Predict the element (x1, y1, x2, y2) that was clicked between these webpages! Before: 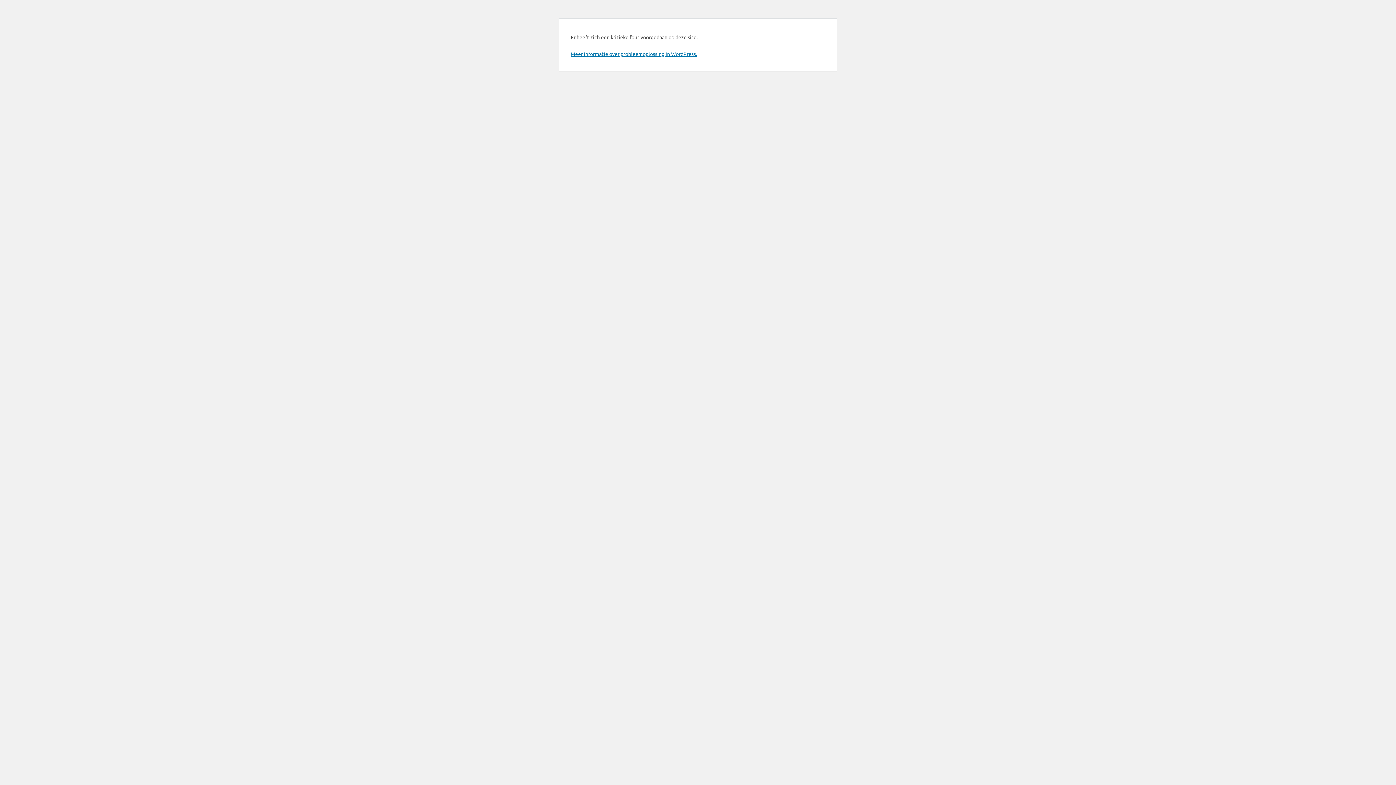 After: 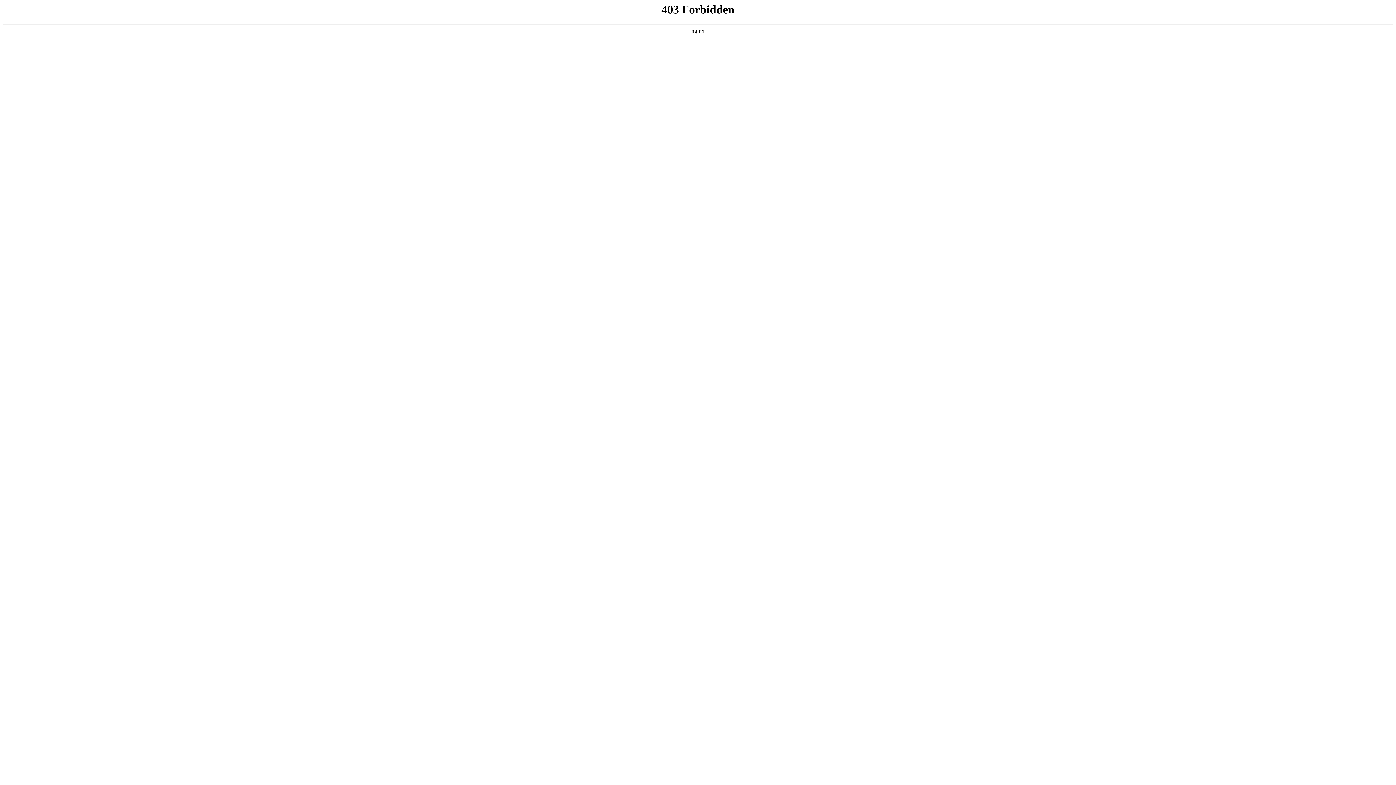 Action: label: Meer informatie over probleemoplossing in WordPress. bbox: (570, 50, 697, 57)